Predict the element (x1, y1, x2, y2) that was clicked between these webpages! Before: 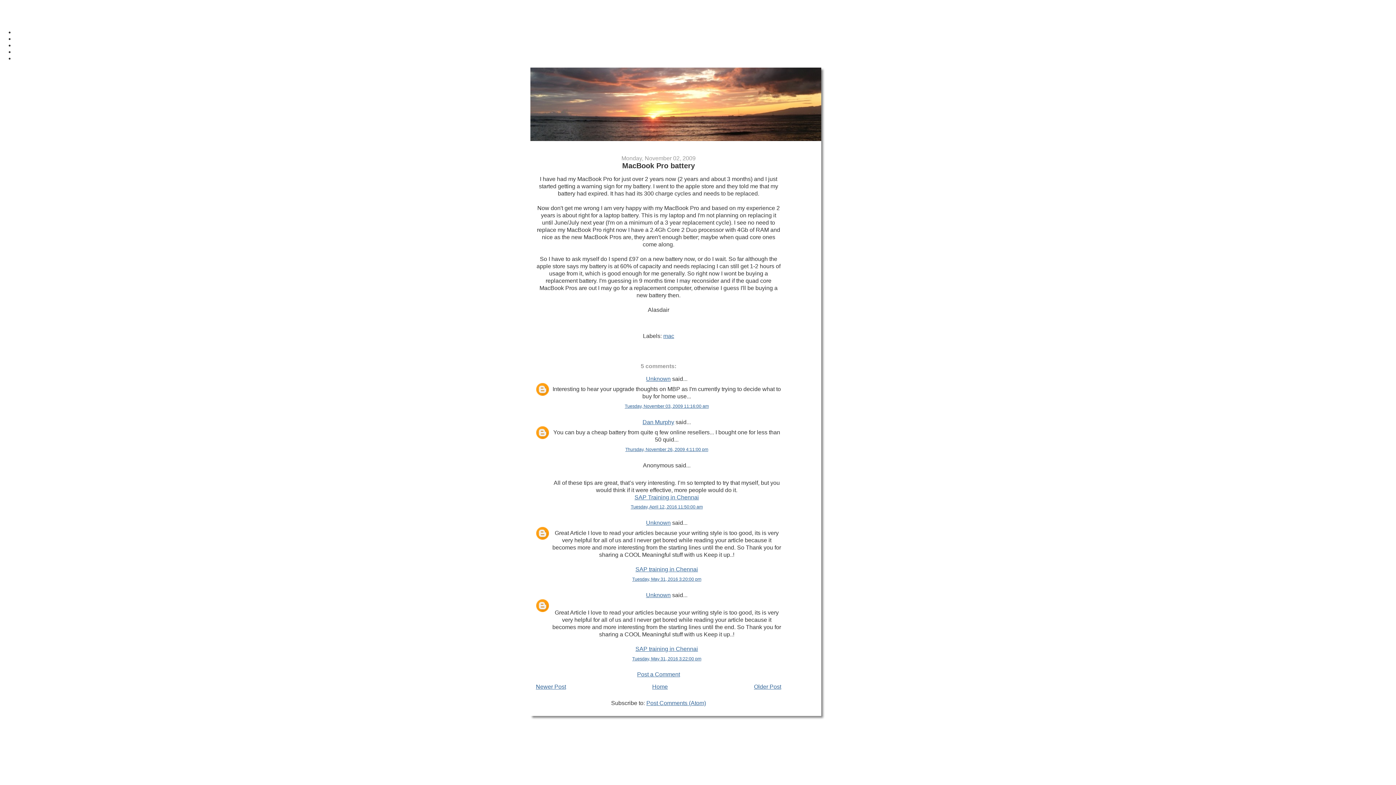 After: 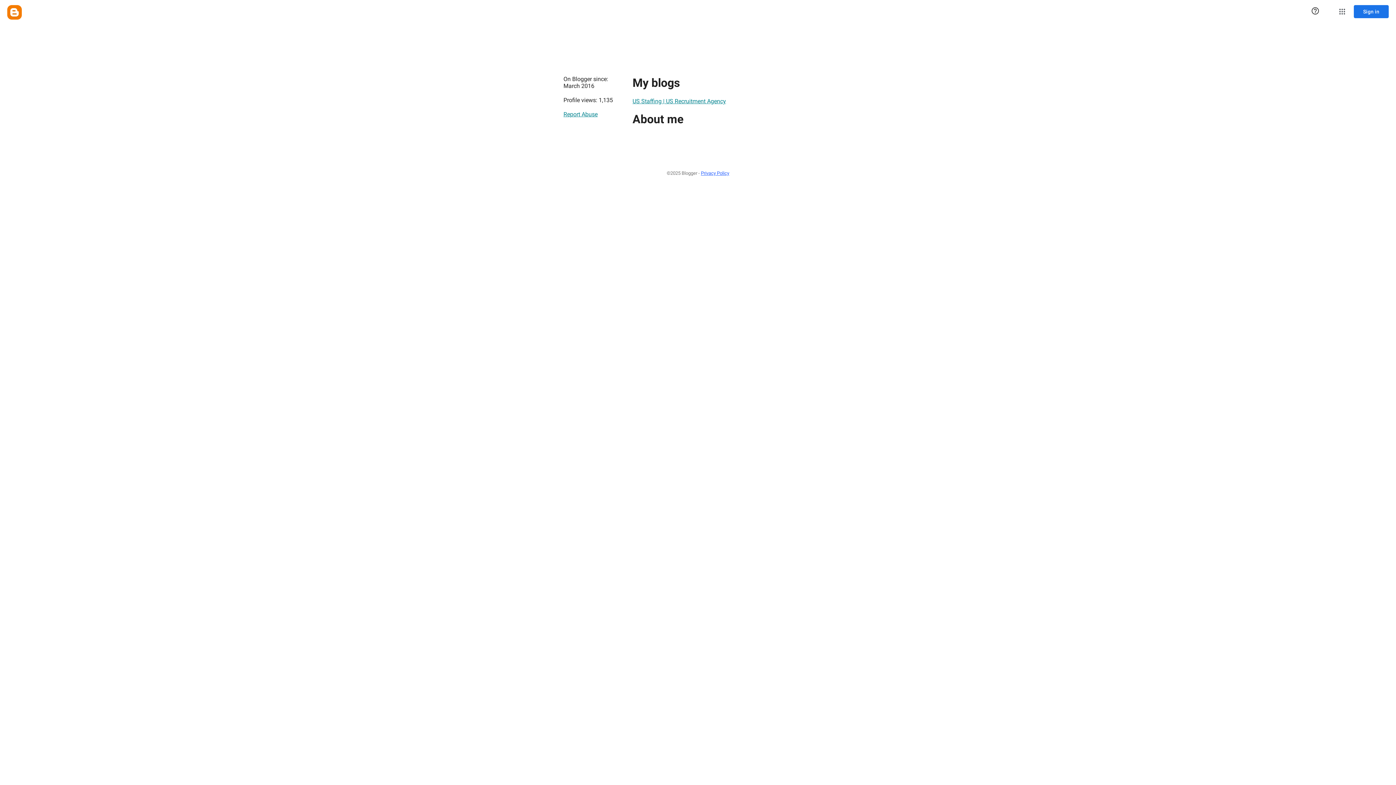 Action: bbox: (646, 592, 670, 598) label: Unknown